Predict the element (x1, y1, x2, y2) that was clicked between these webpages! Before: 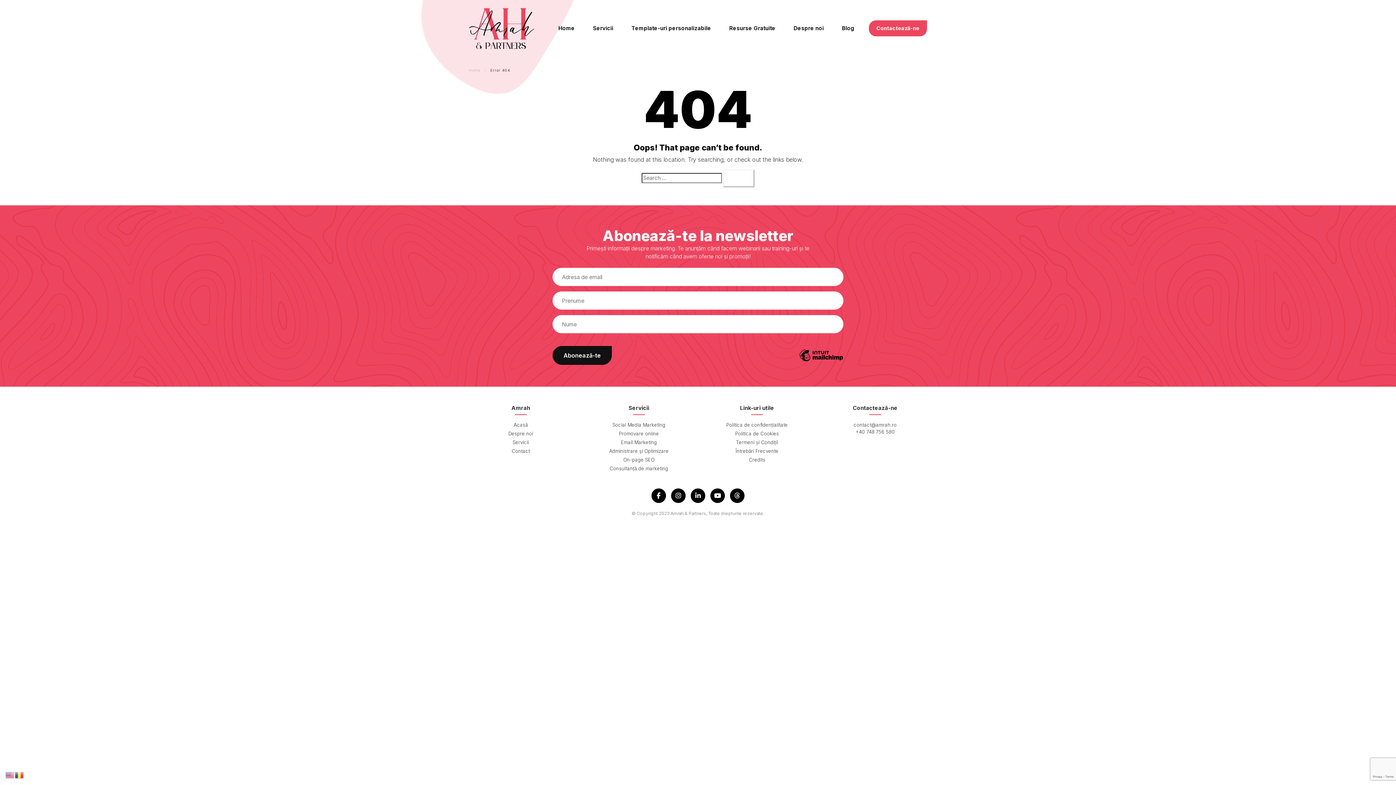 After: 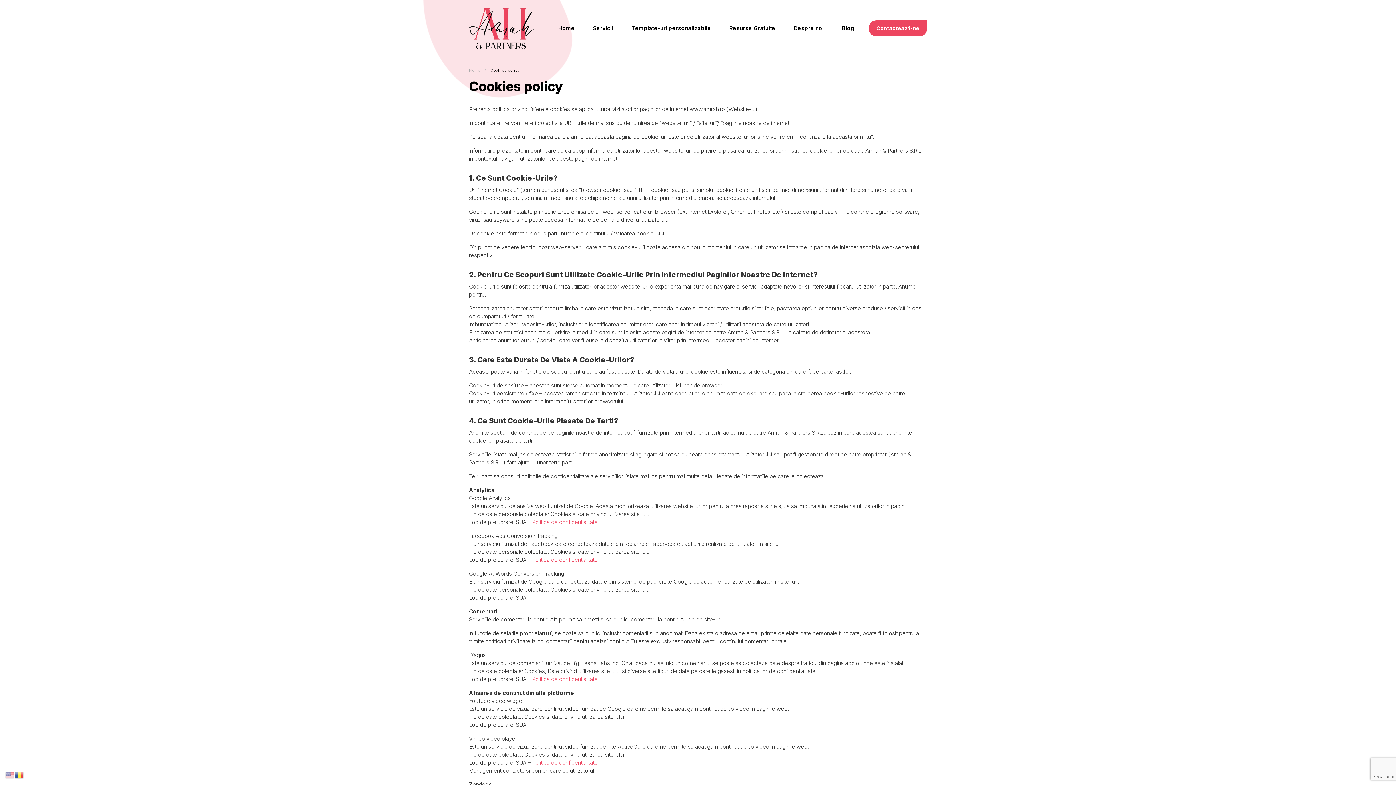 Action: label: Politica de Cookies bbox: (735, 431, 779, 436)